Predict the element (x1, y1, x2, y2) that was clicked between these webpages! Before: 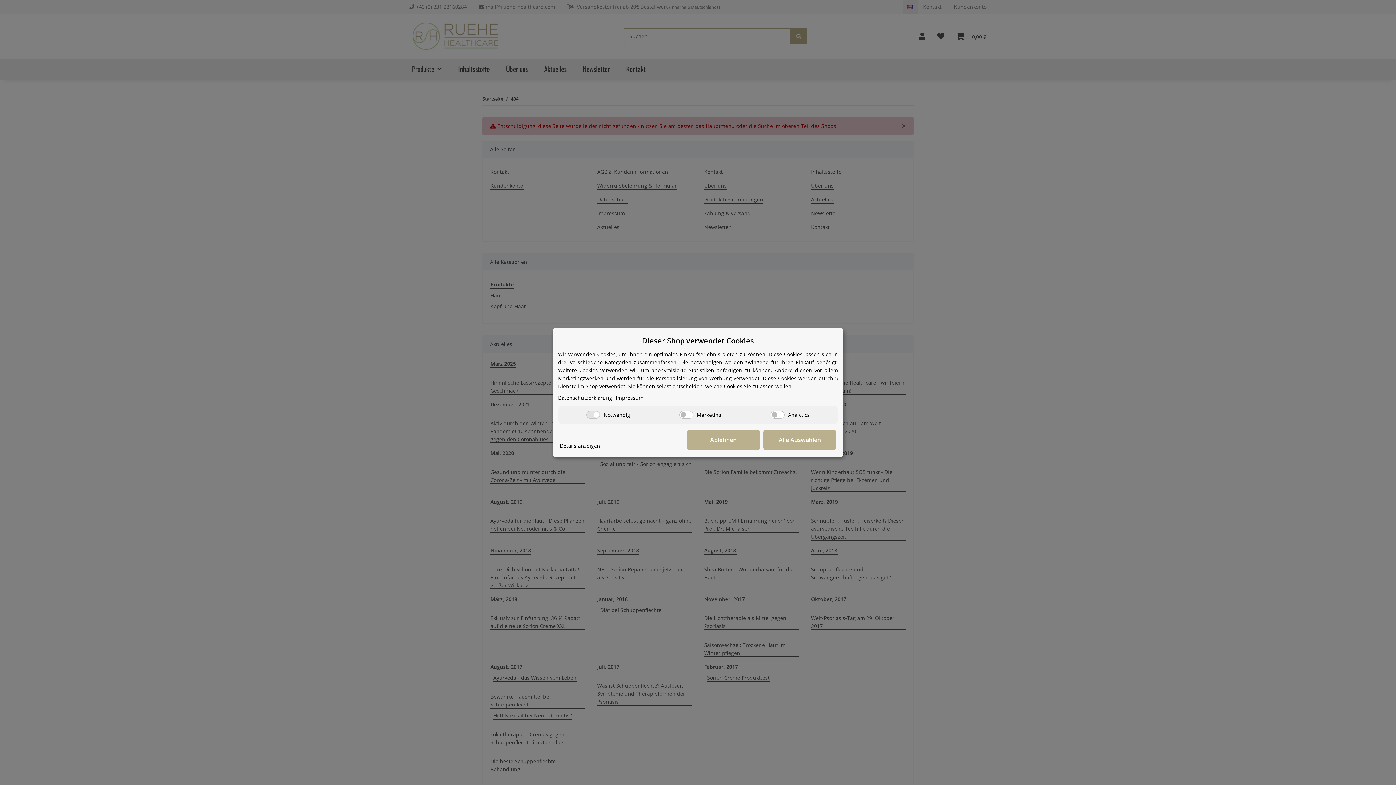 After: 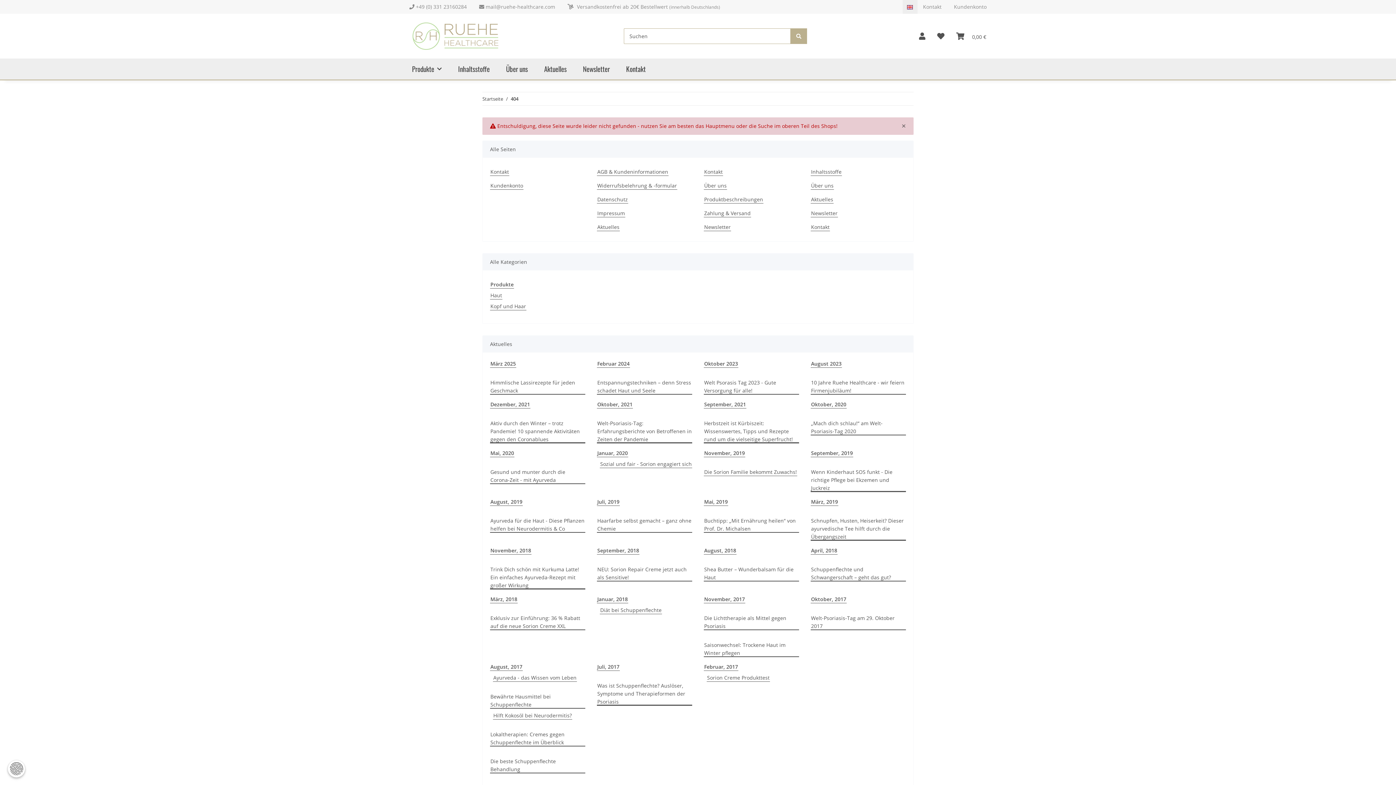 Action: label: Ablehnen bbox: (687, 430, 760, 450)